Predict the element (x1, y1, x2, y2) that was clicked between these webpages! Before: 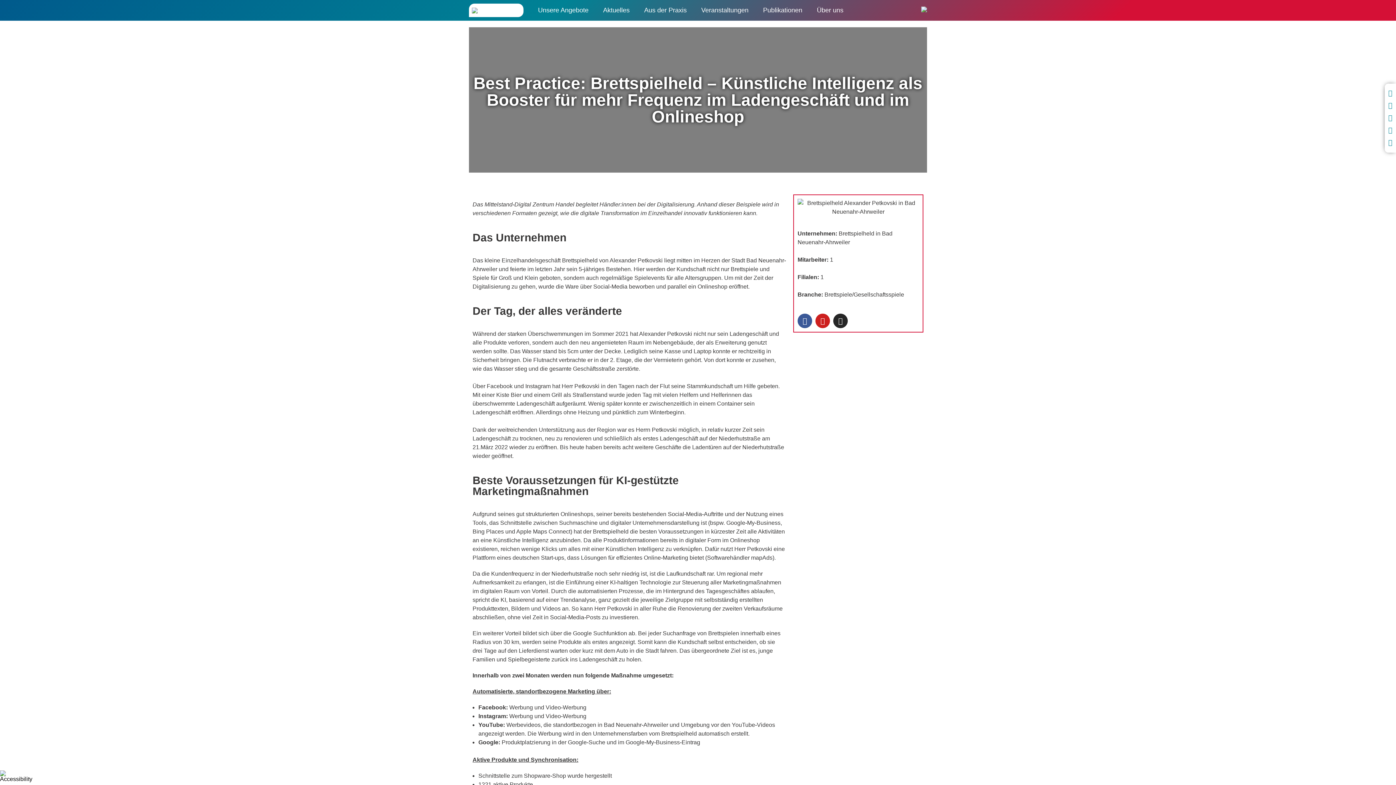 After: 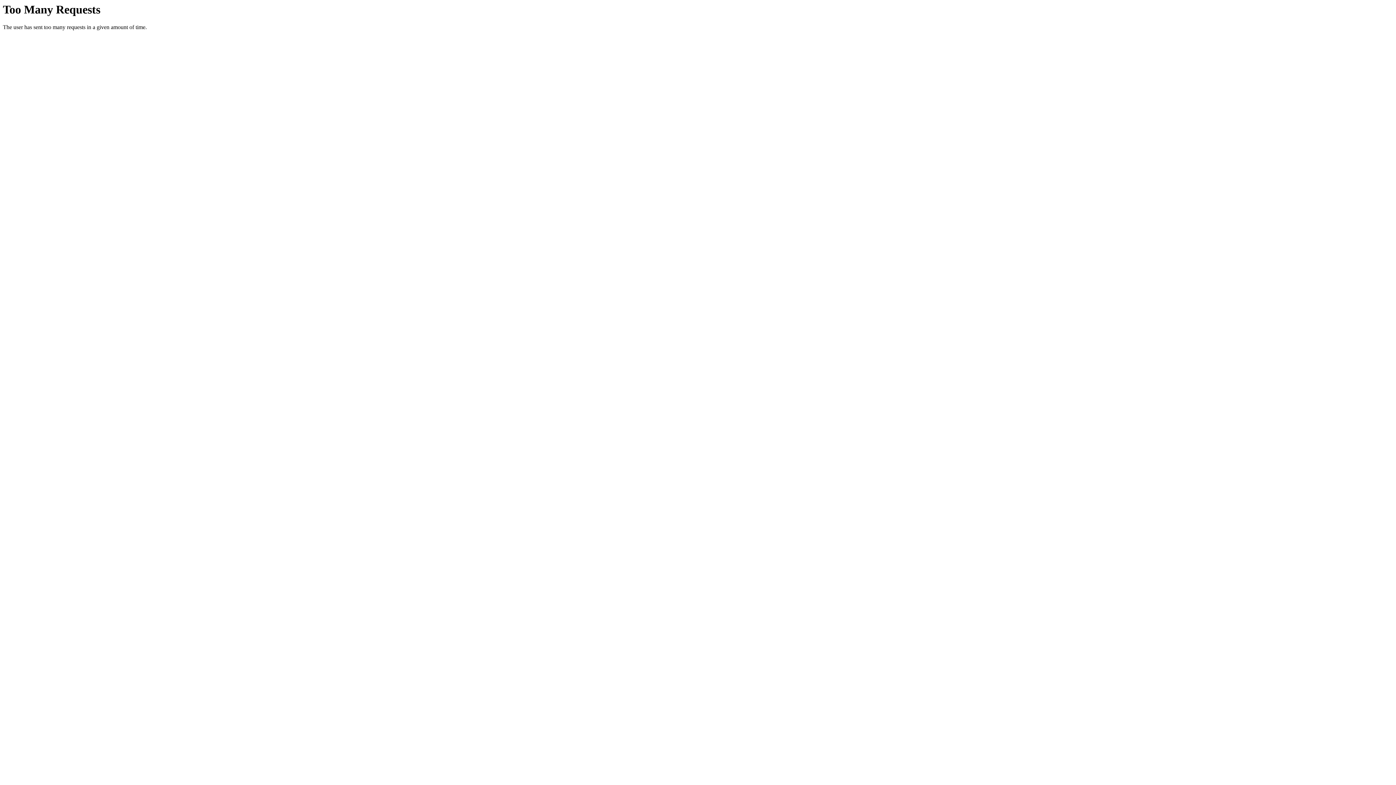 Action: bbox: (603, 3, 629, 17) label: Aktuelles